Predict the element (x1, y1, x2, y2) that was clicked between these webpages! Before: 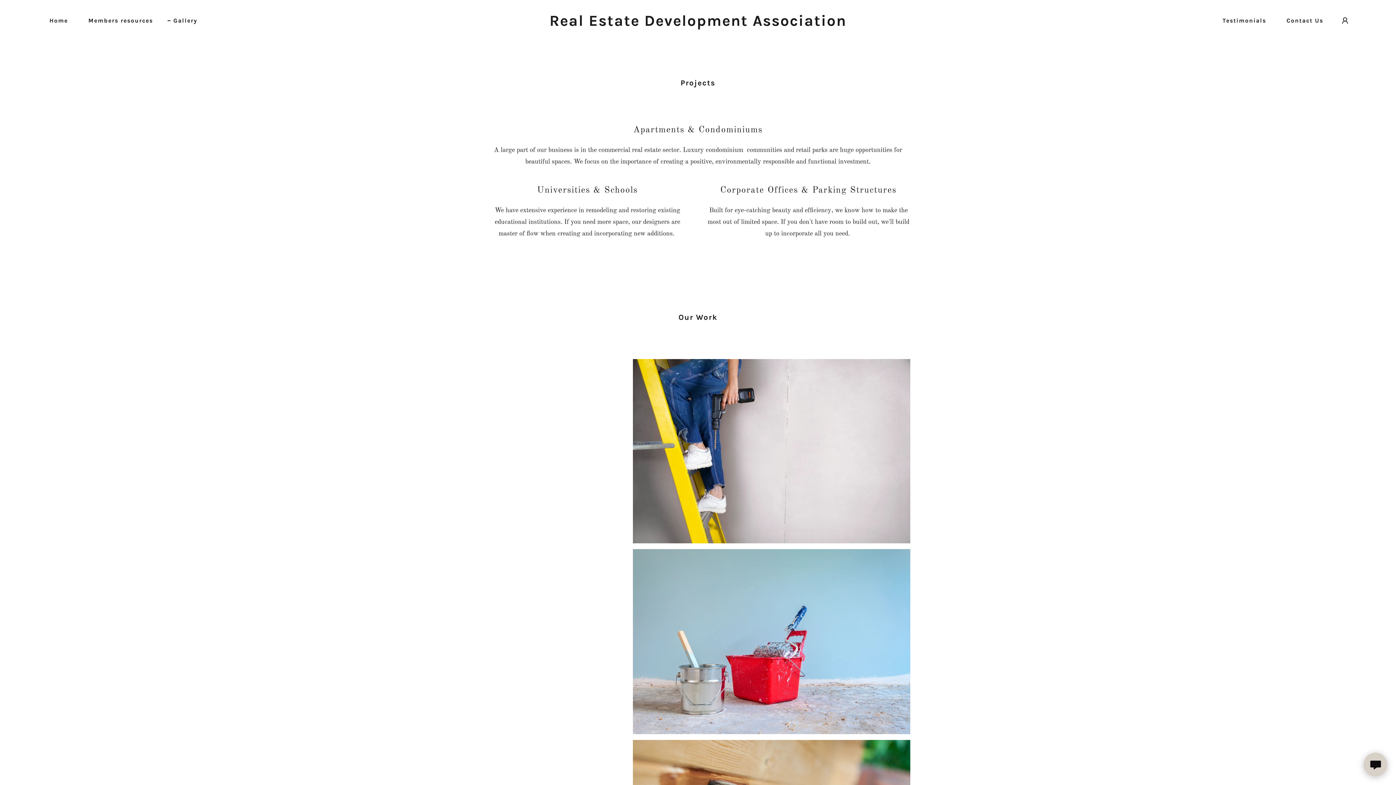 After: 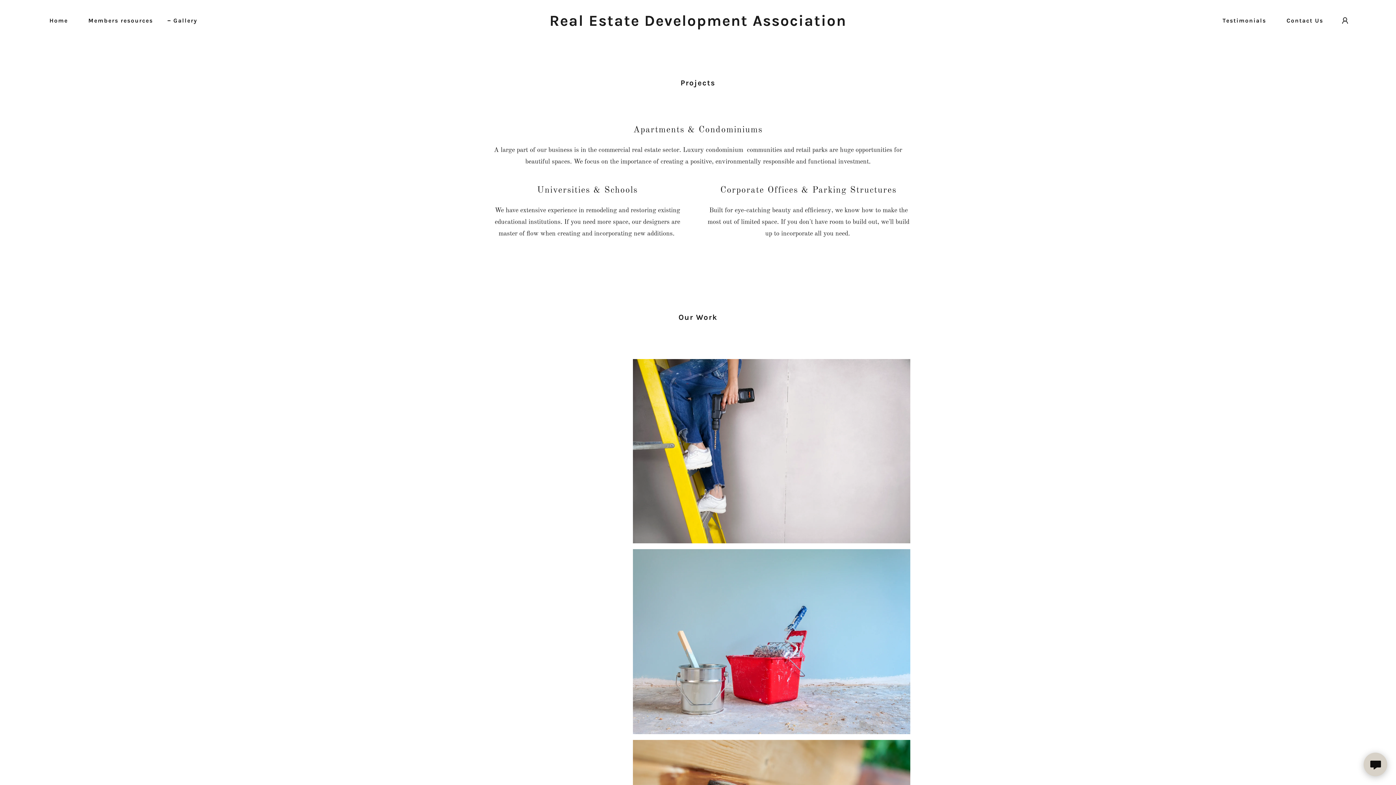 Action: label: Gallery bbox: (167, 16, 197, 25)